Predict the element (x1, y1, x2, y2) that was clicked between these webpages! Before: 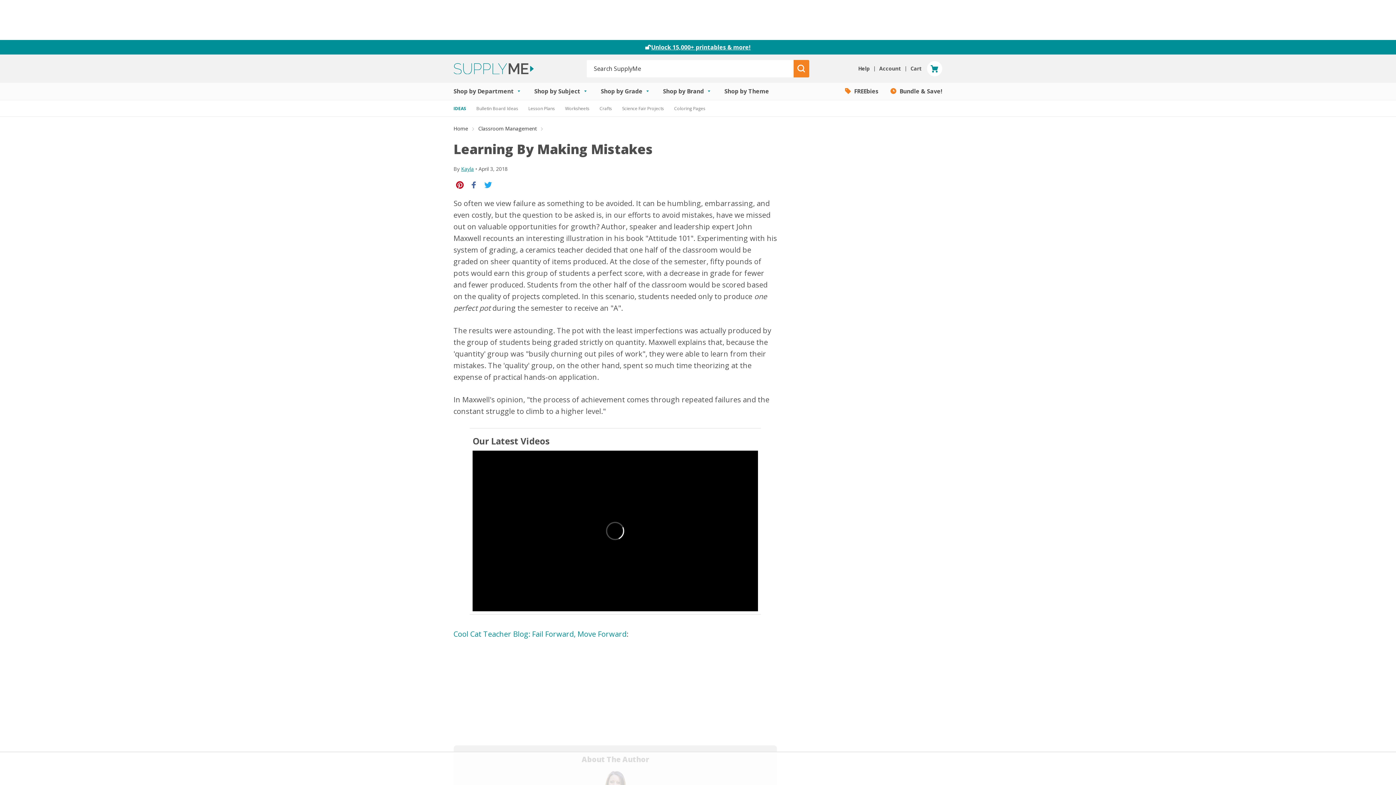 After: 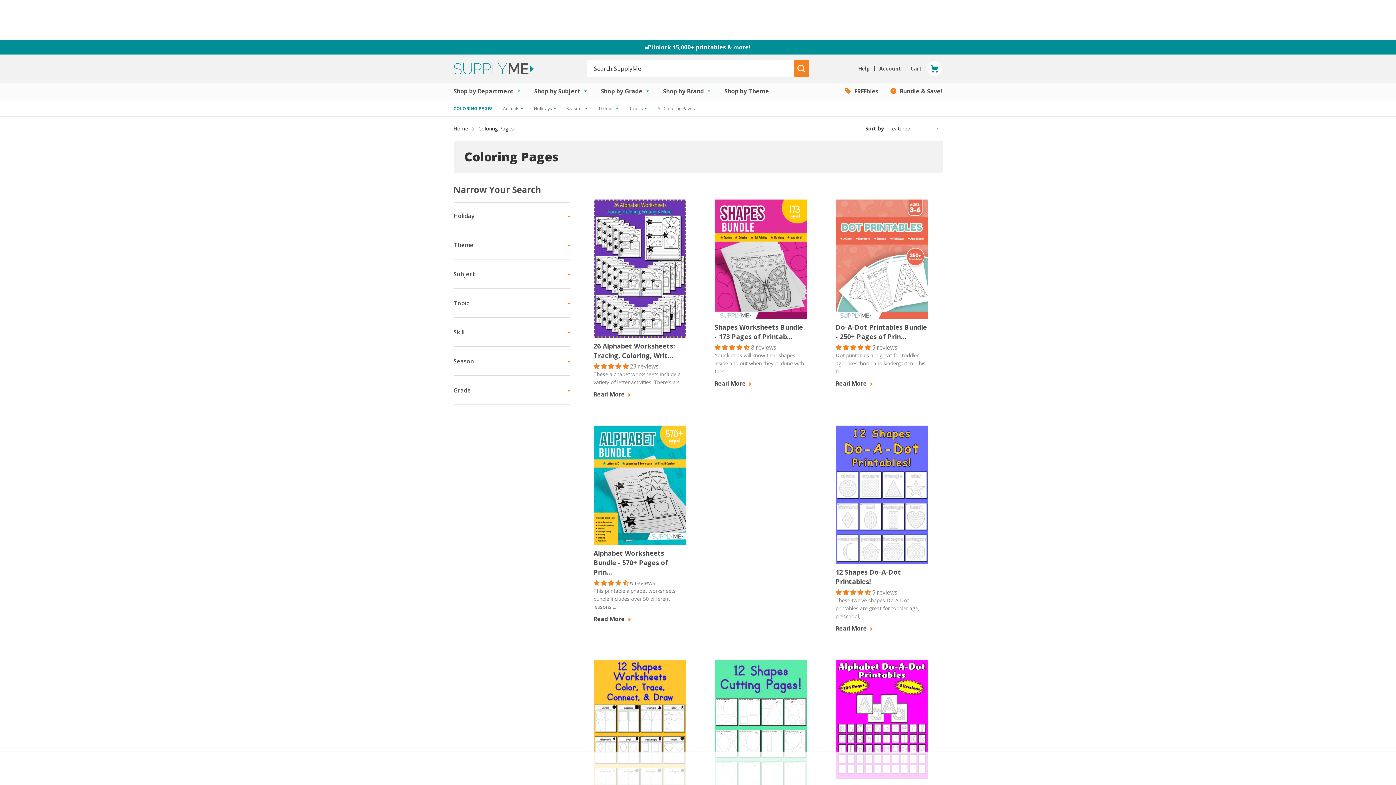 Action: bbox: (674, 105, 705, 111) label: Coloring Pages